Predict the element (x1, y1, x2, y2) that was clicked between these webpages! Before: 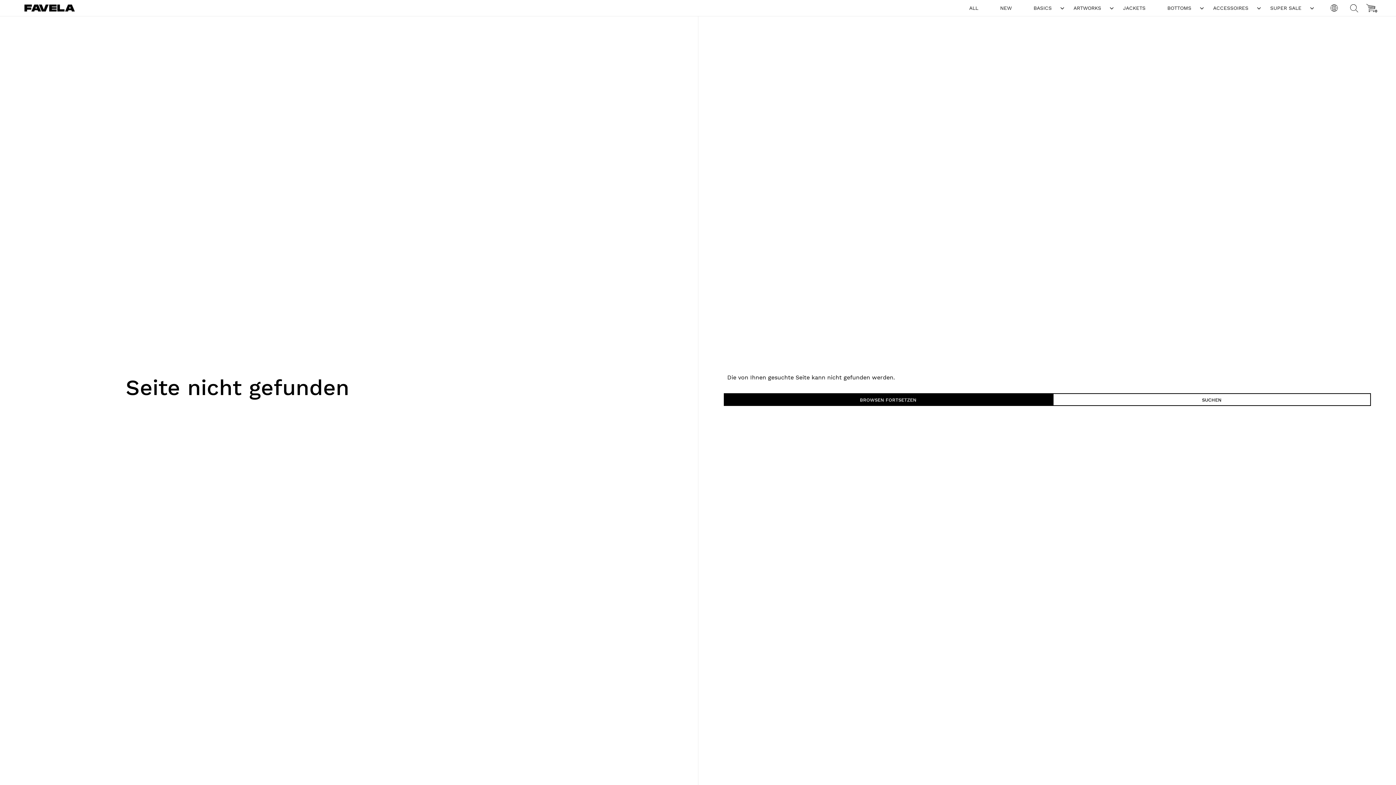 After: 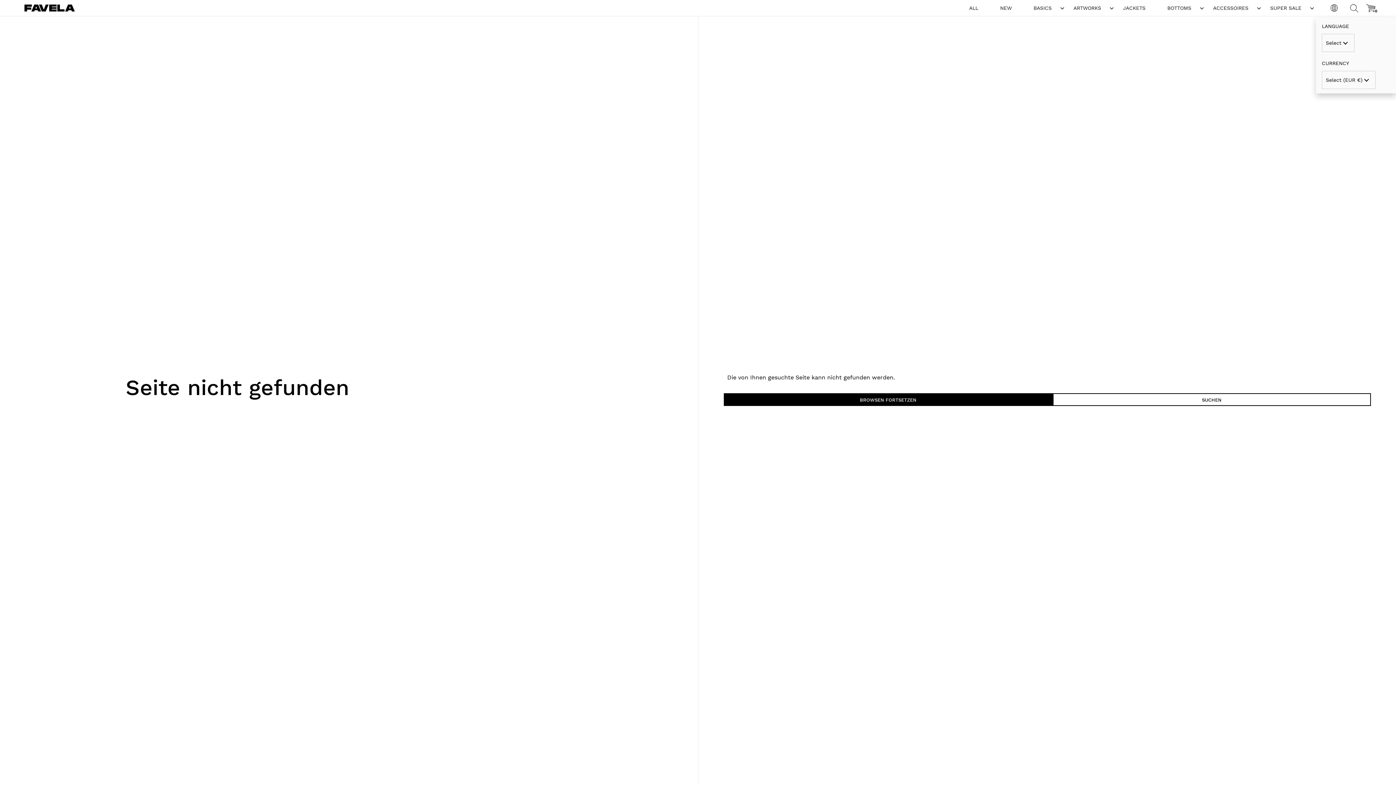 Action: bbox: (1316, -1, 1352, 17)